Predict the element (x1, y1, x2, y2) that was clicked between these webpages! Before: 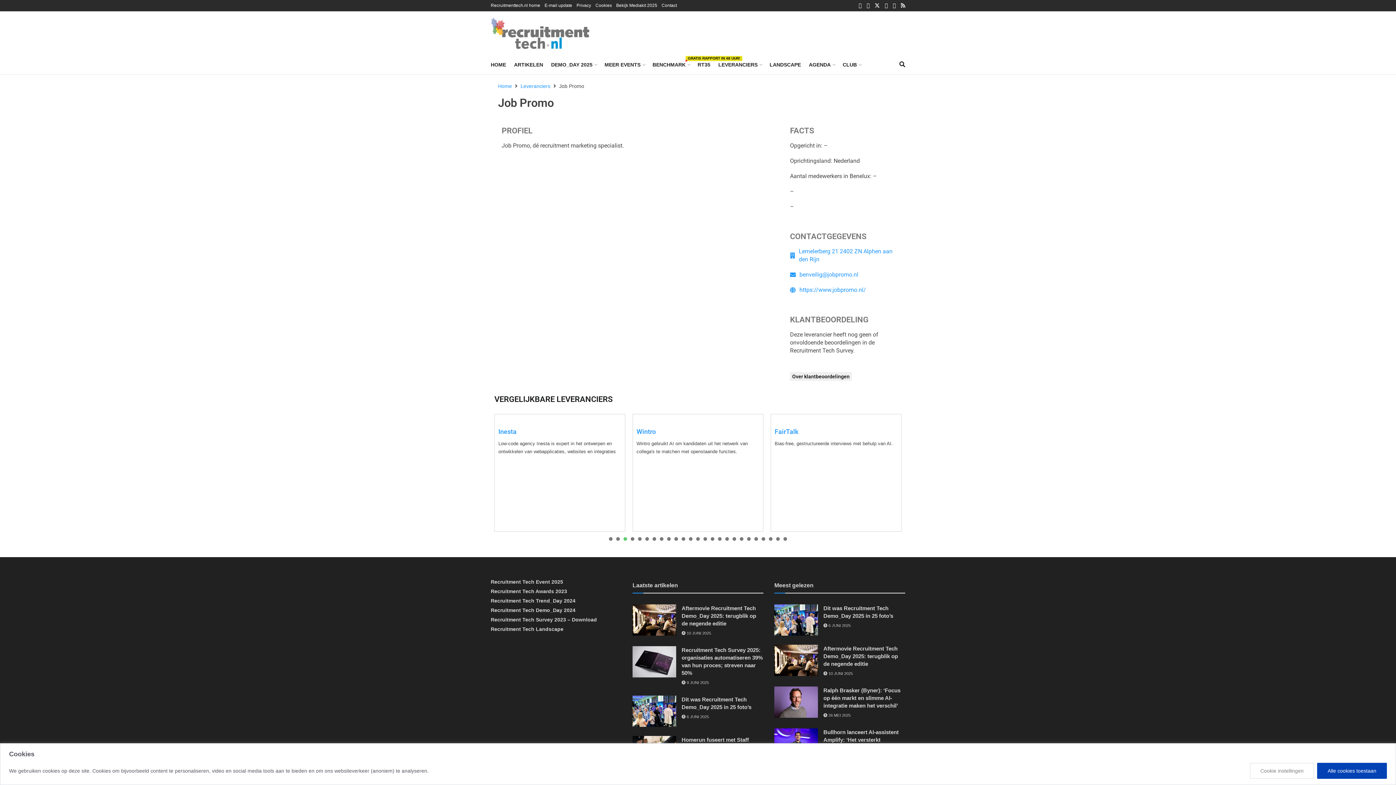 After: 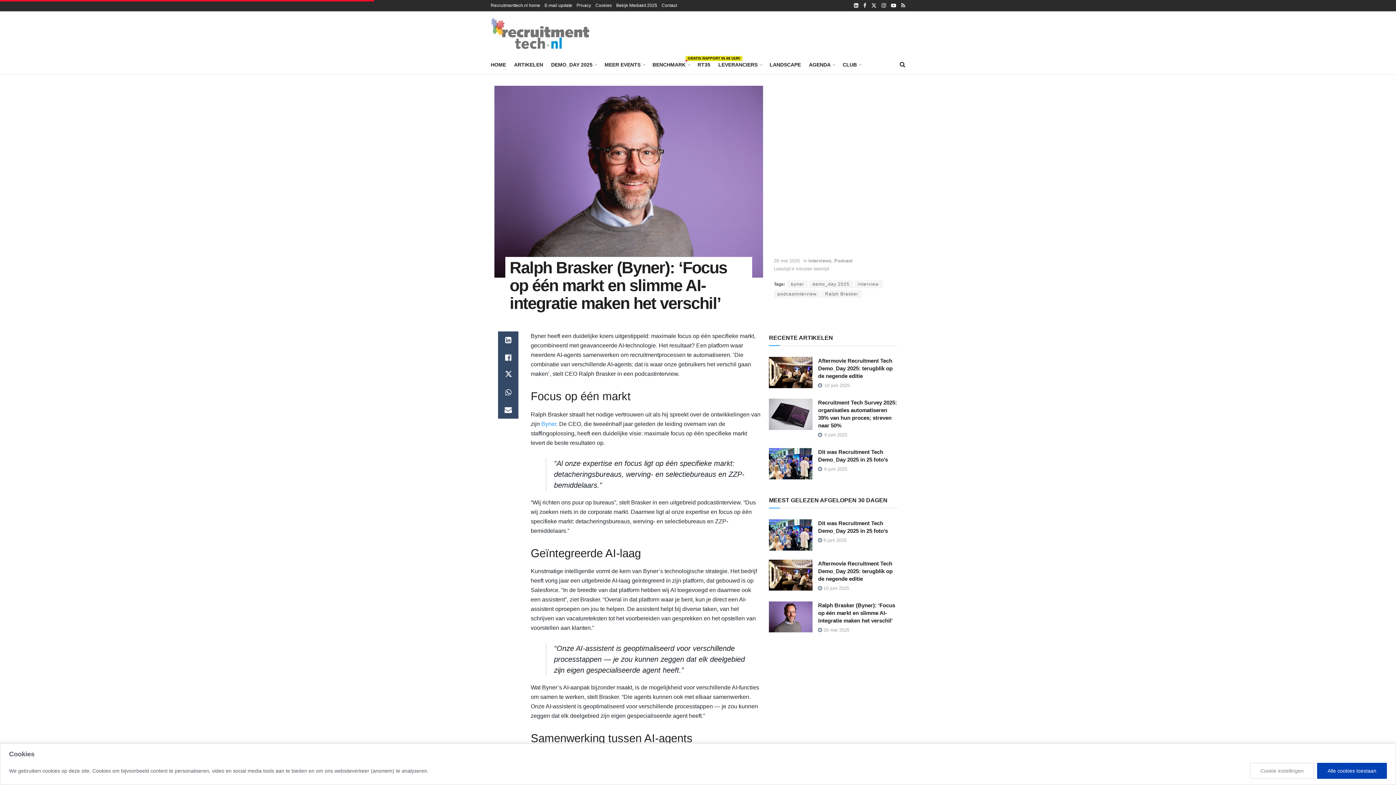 Action: bbox: (774, 686, 818, 718) label: Read article: Ralph Brasker (Byner): ‘Focus op één markt en slimme AI-integratie maken het verschil’